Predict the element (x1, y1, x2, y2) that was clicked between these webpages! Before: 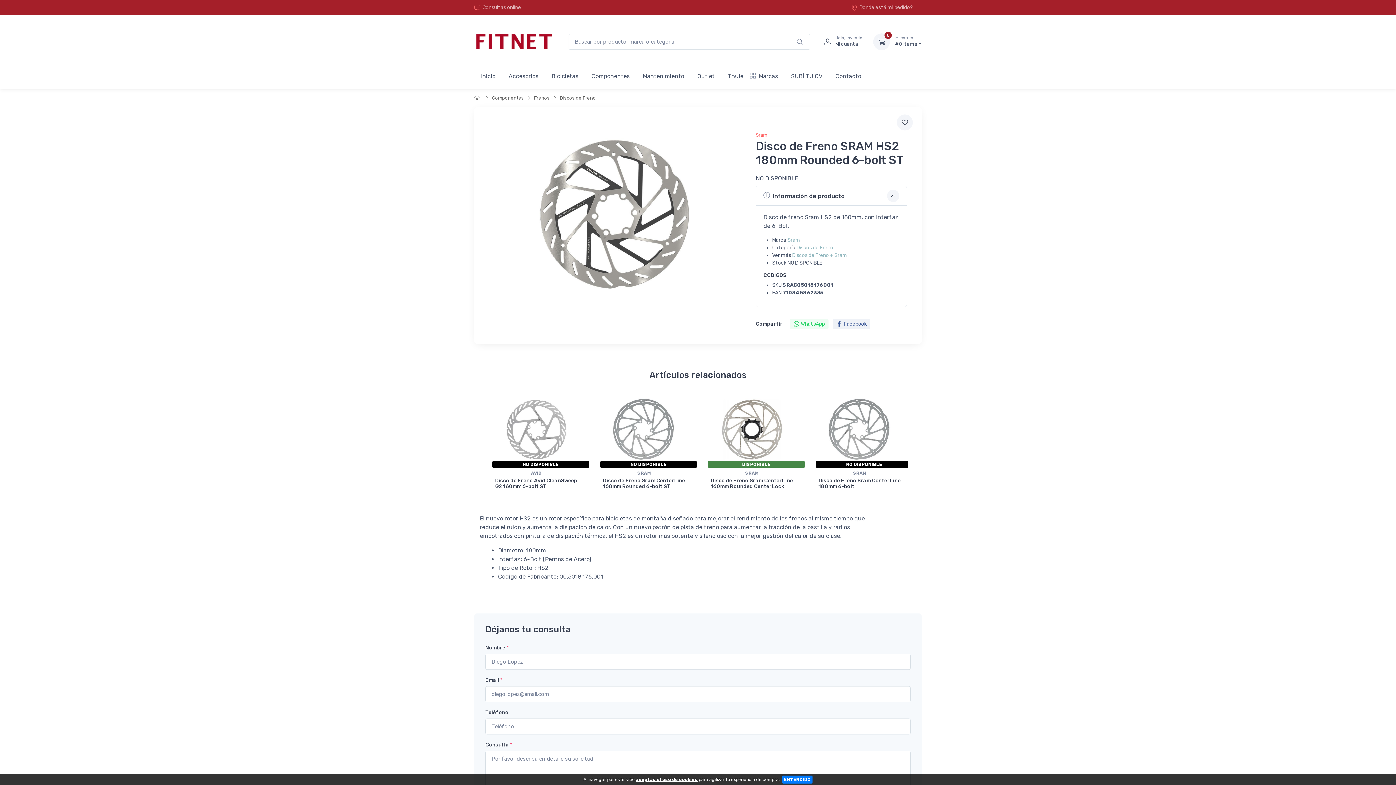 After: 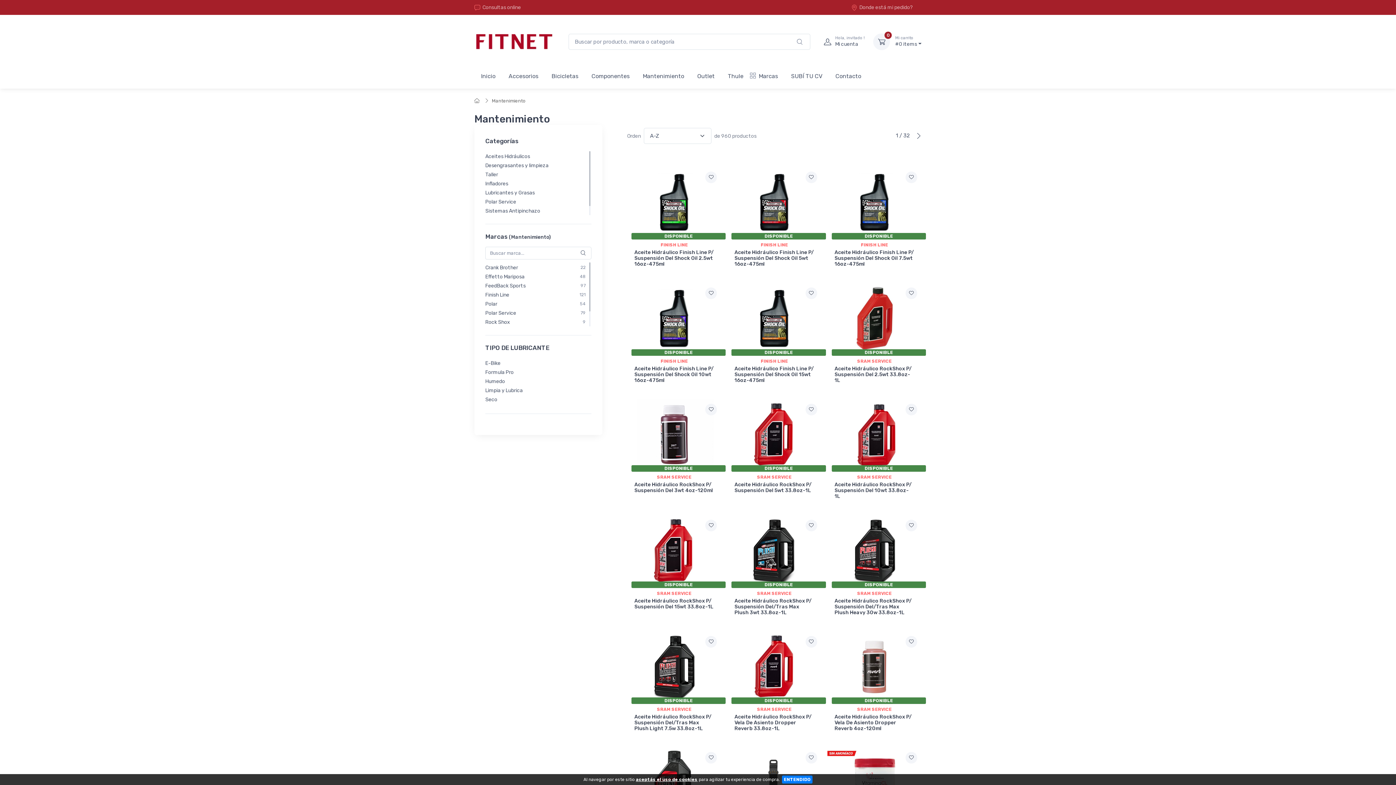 Action: bbox: (636, 65, 690, 85) label: Mantenimiento